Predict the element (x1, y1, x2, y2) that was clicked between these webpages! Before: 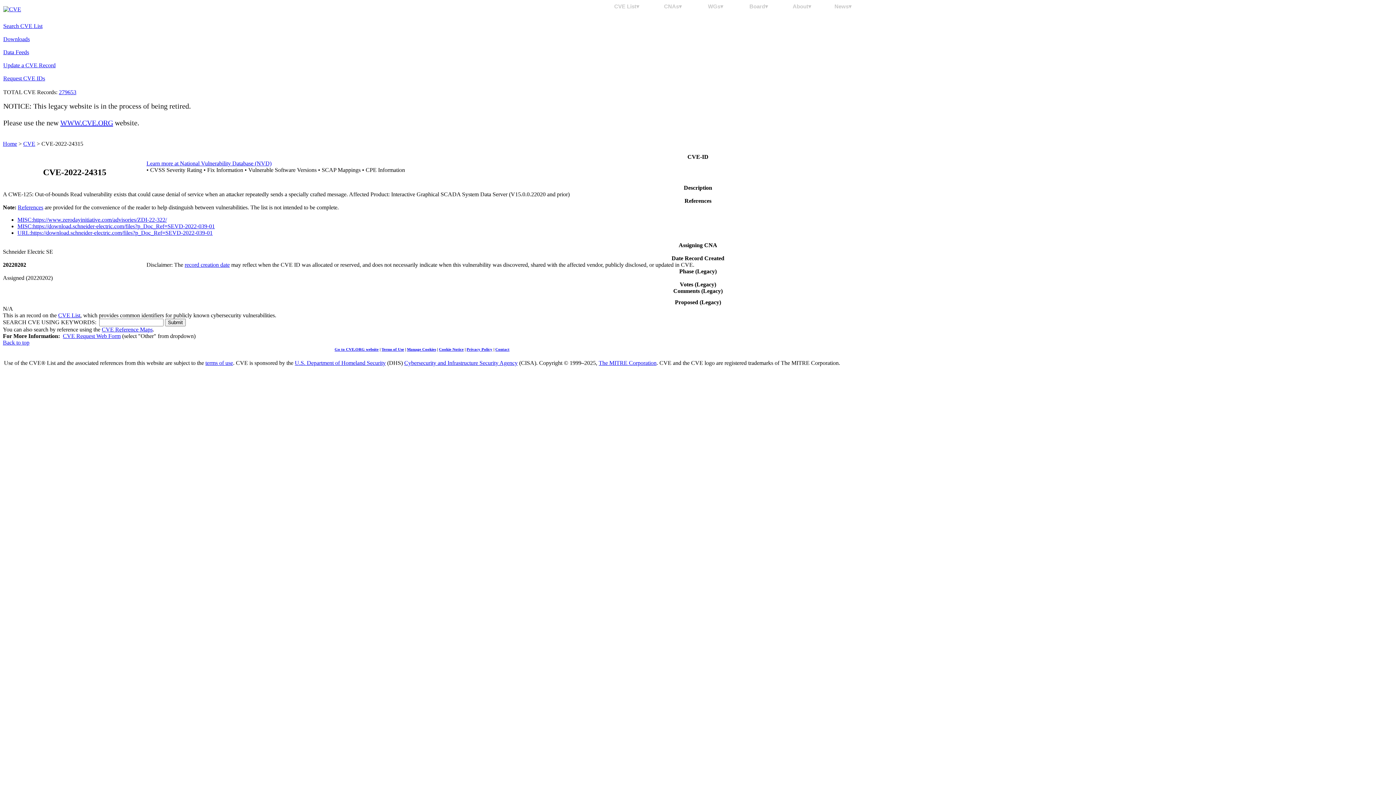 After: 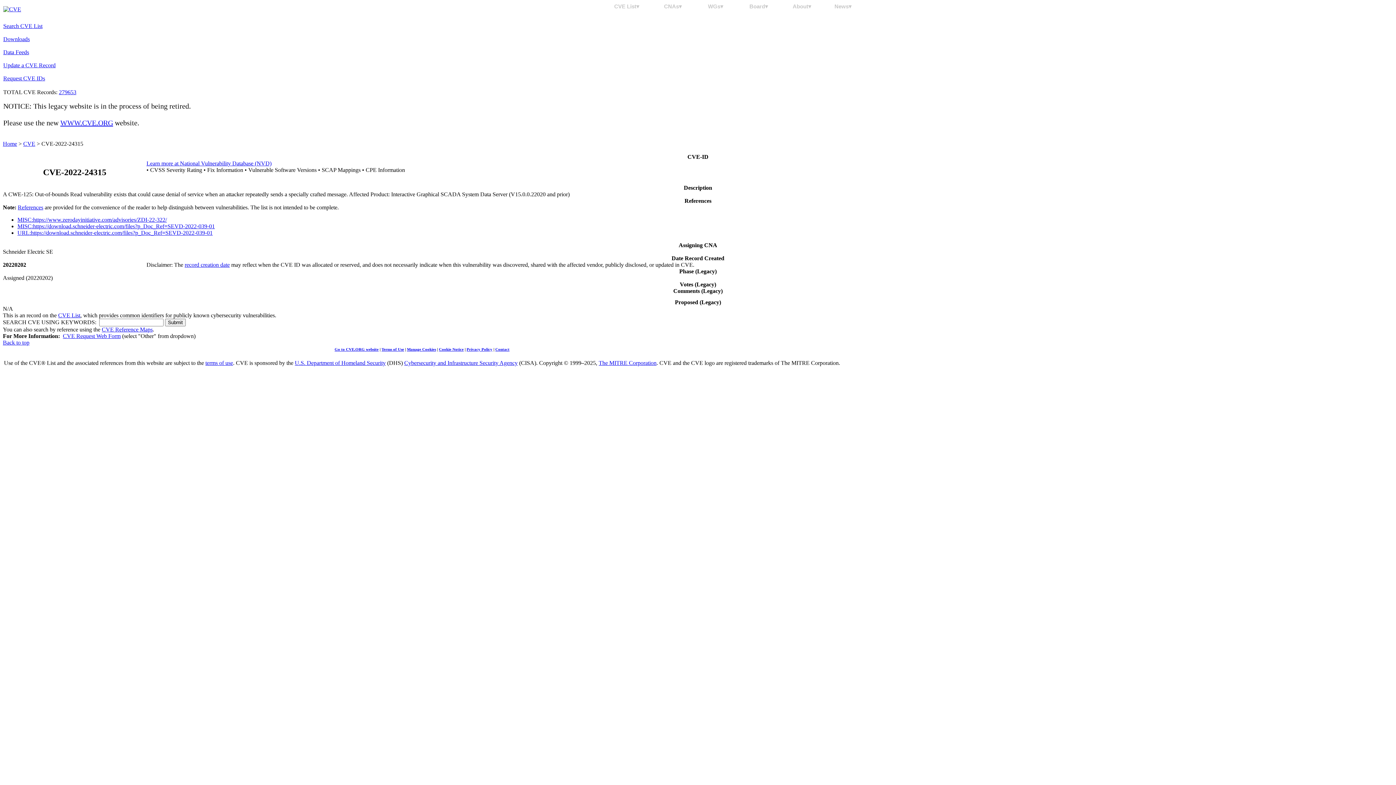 Action: bbox: (294, 360, 385, 366) label: U.S. Department of Homeland Security